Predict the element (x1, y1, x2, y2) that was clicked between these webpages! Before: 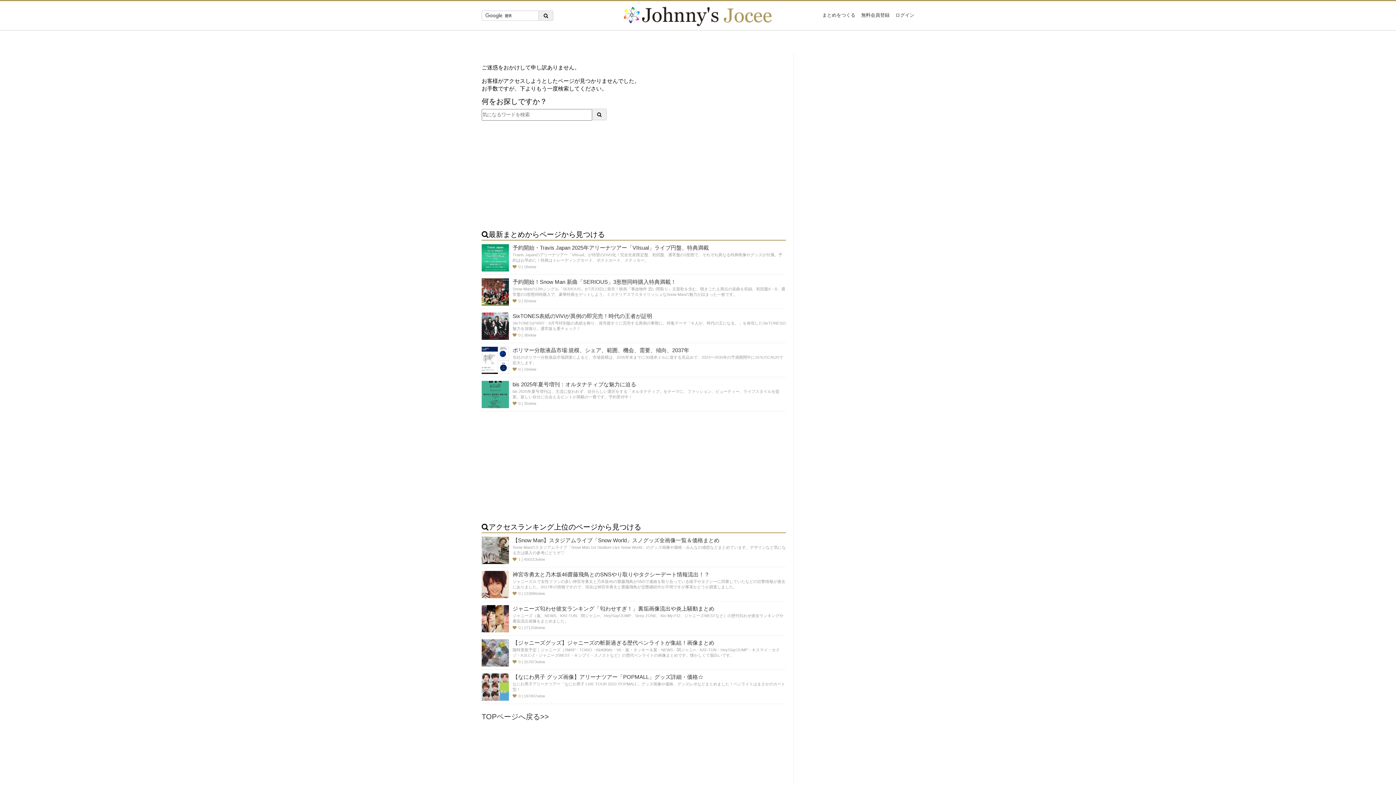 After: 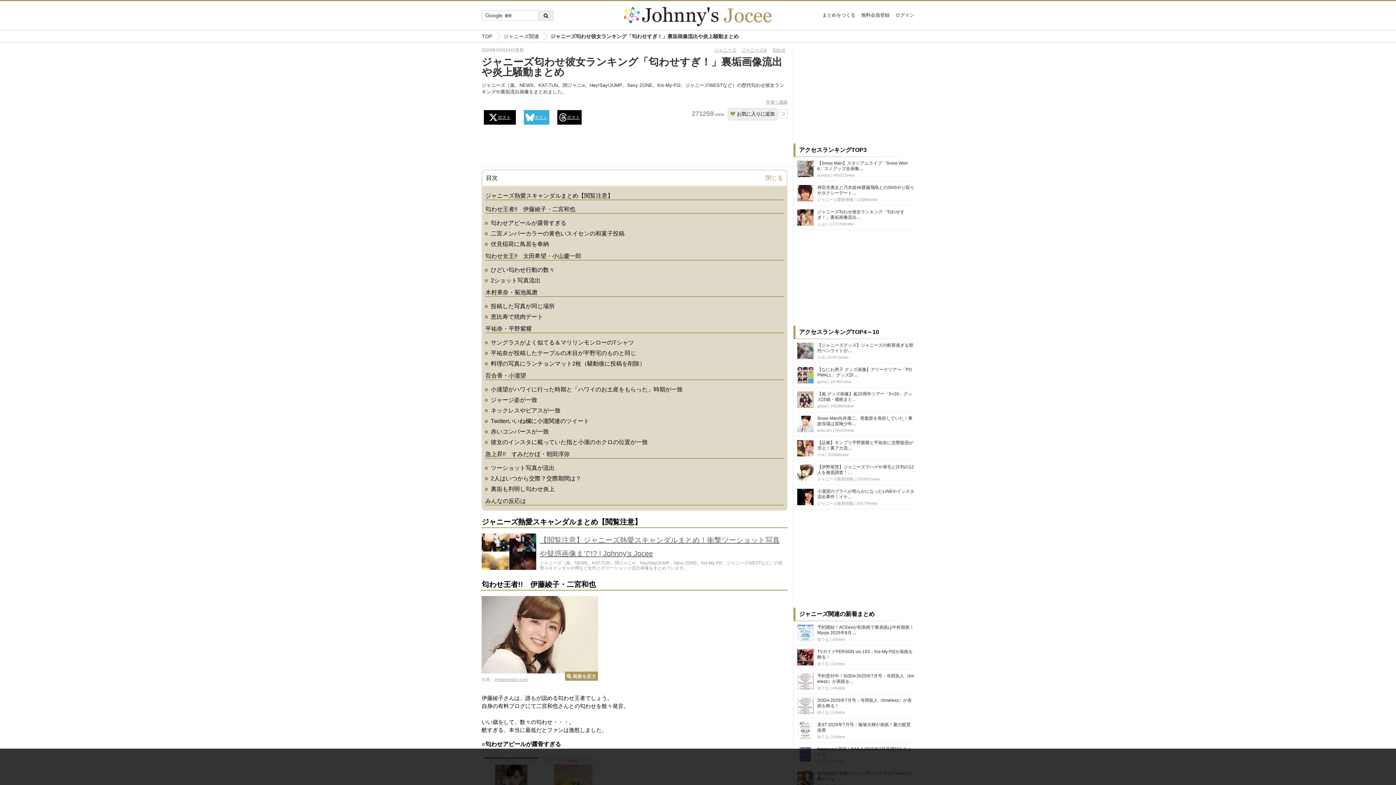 Action: bbox: (512, 605, 714, 611) label: ジャニーズ匂わせ彼女ランキング「匂わせすぎ！」裏垢画像流出や炎上騒動まとめ